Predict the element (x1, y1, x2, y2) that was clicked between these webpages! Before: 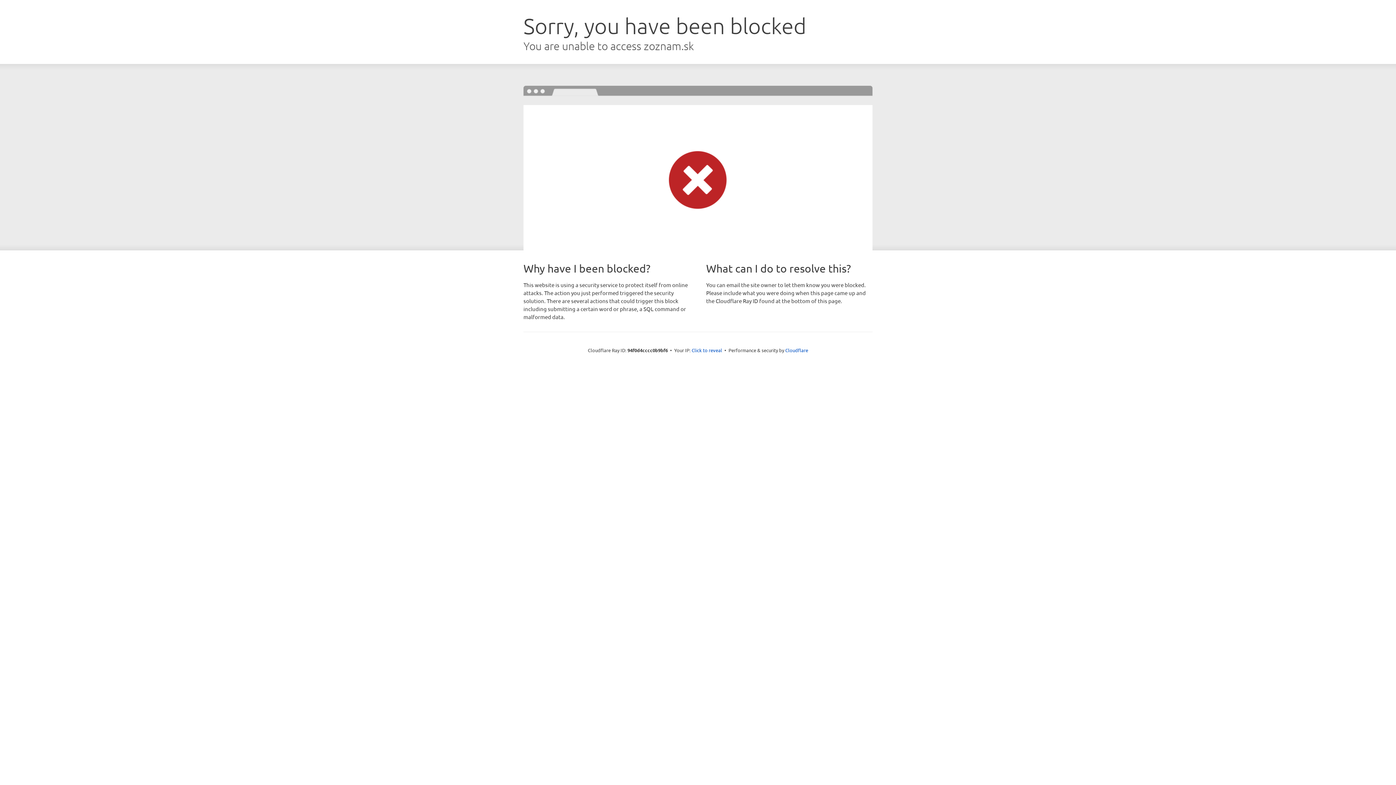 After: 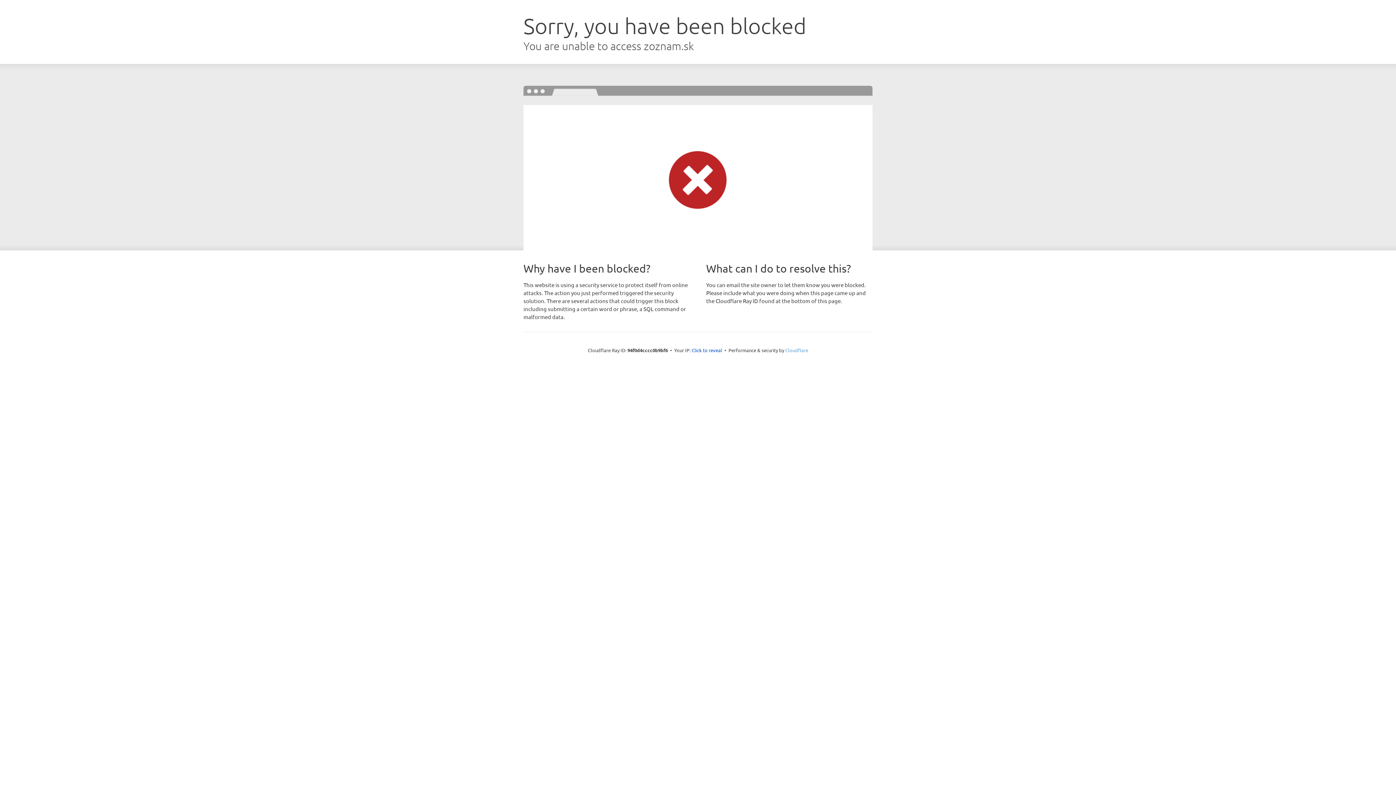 Action: label: Cloudflare bbox: (785, 347, 808, 353)